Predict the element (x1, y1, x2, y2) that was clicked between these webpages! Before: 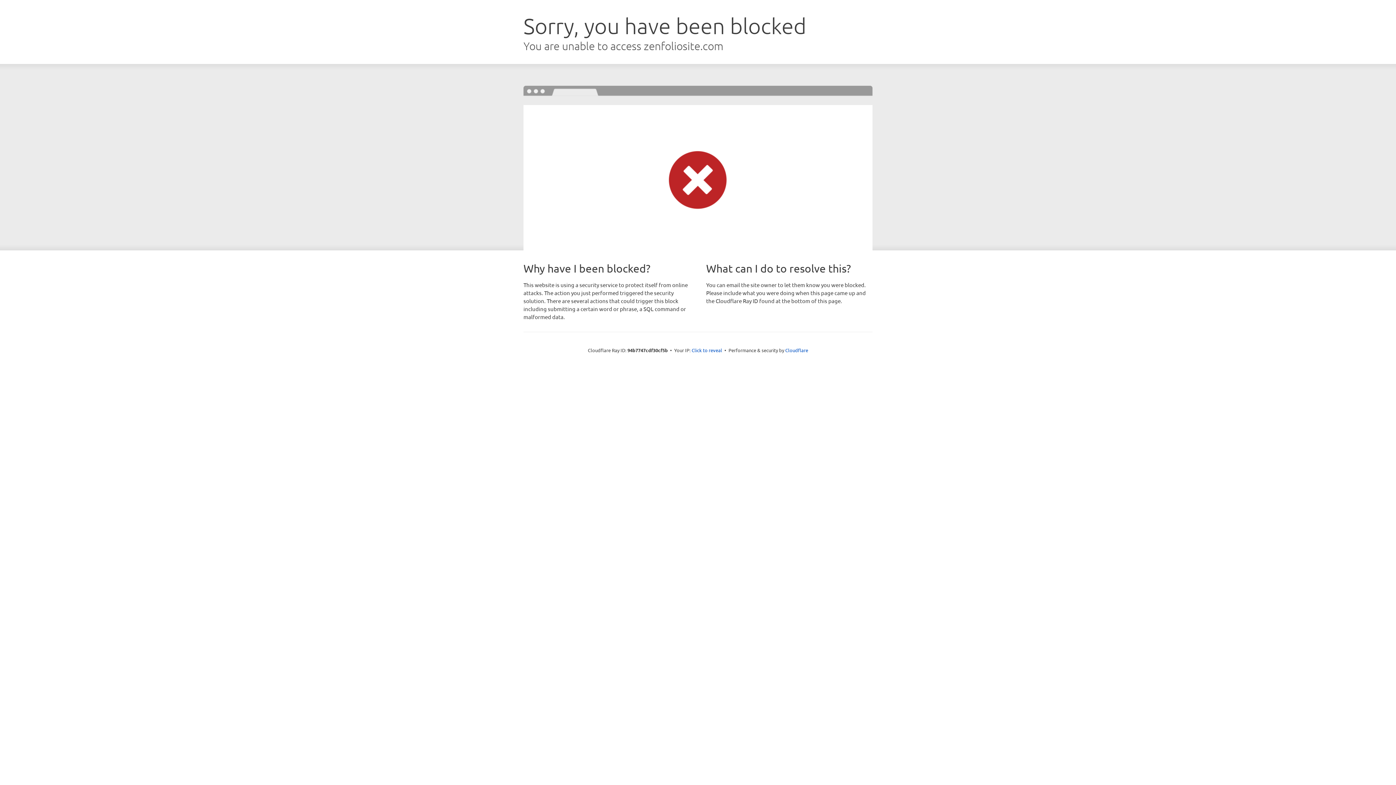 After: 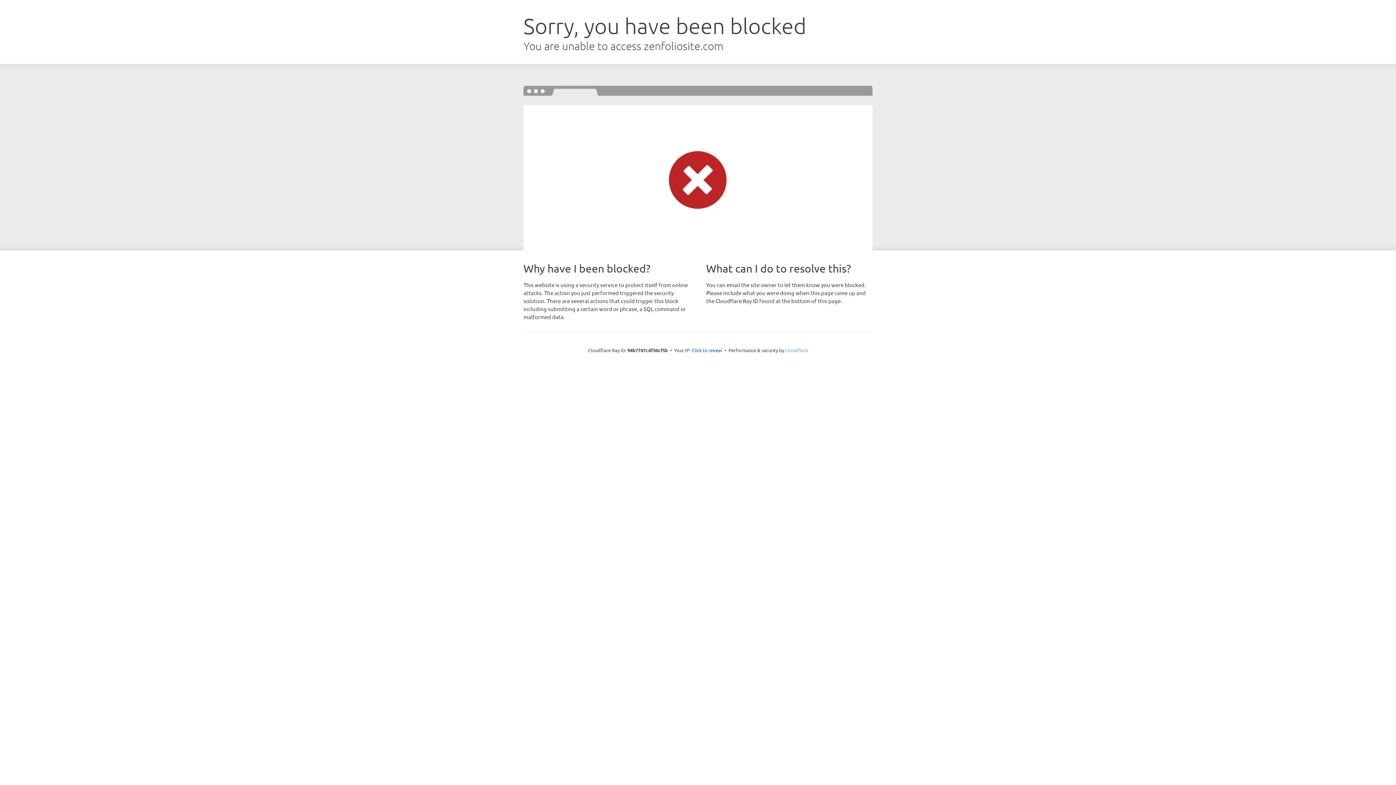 Action: bbox: (785, 347, 808, 353) label: Cloudflare